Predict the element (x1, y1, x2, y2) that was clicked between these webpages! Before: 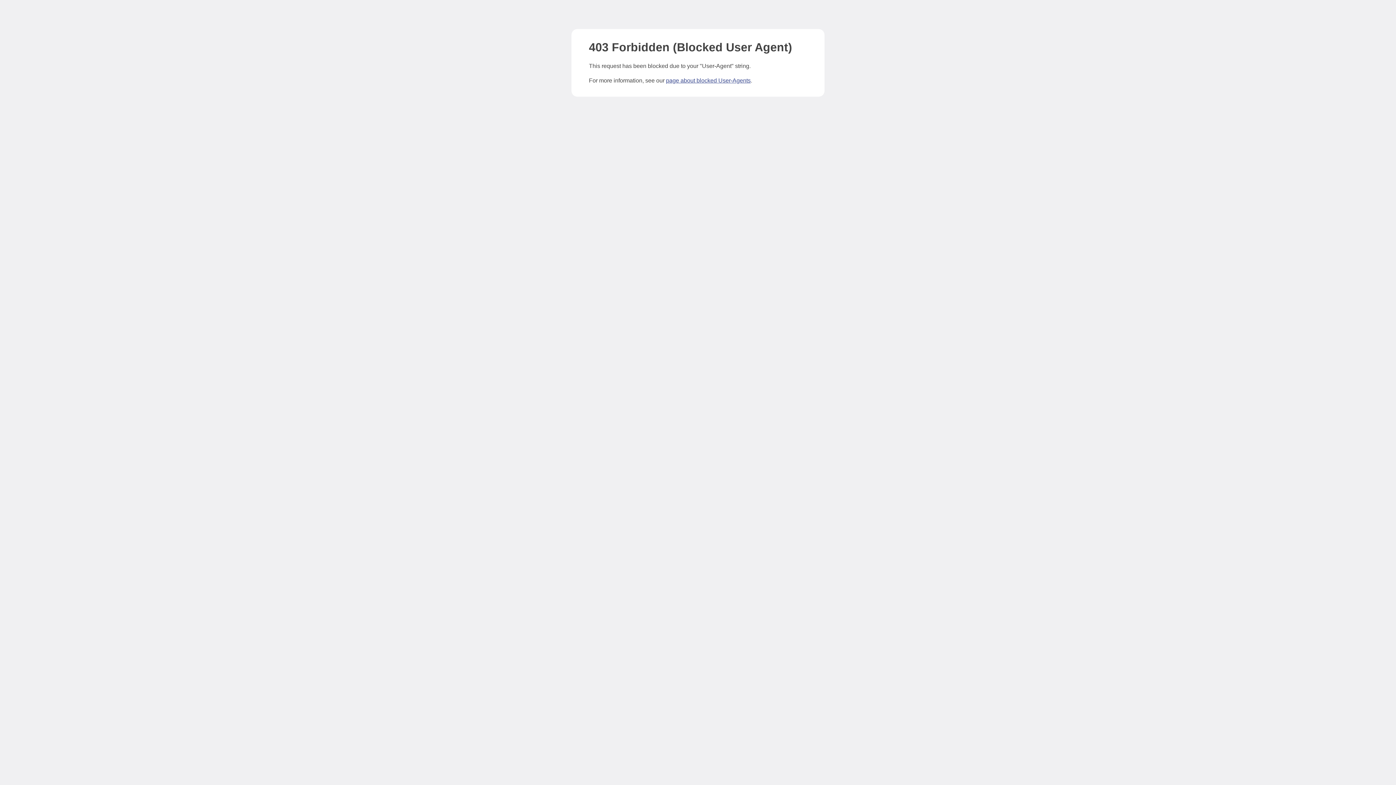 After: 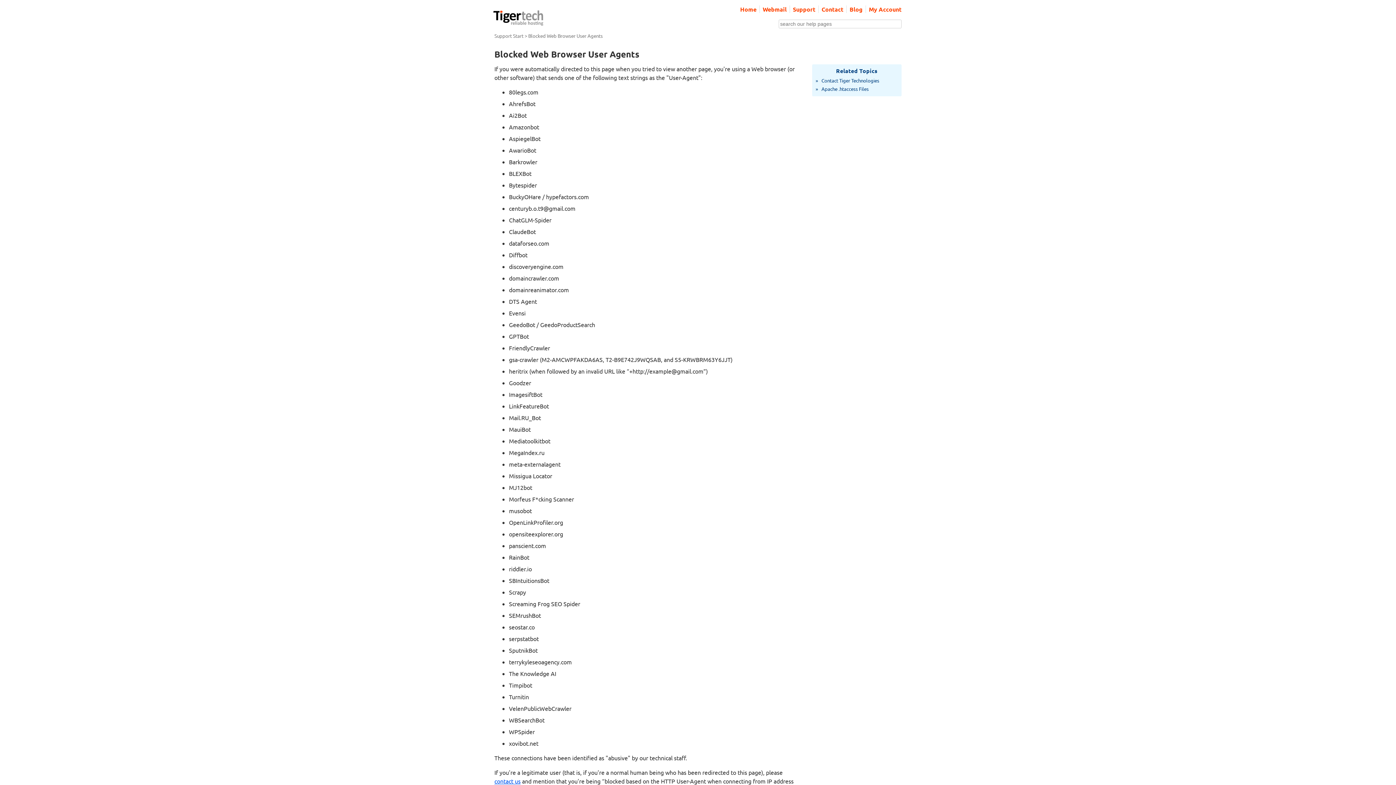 Action: label: page about blocked User-Agents bbox: (666, 77, 750, 83)